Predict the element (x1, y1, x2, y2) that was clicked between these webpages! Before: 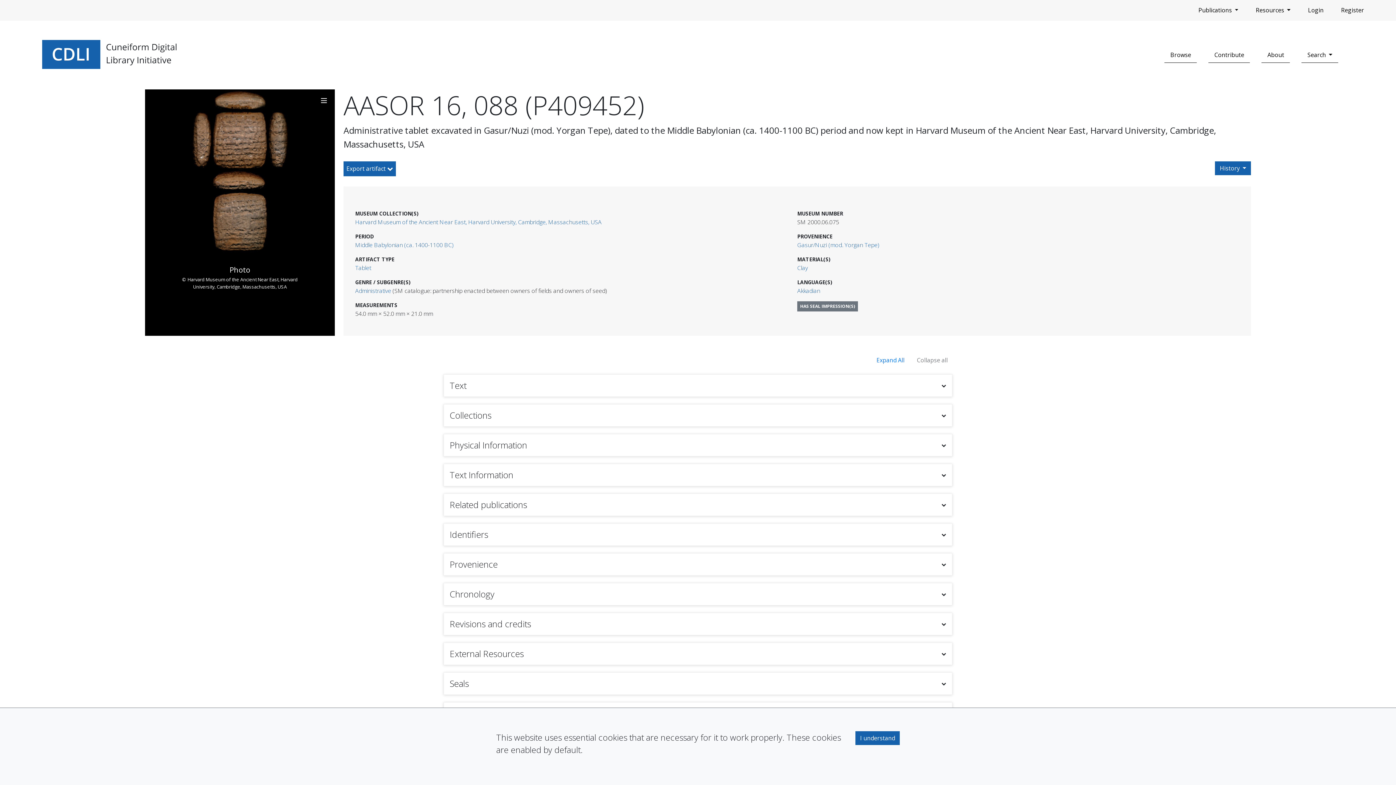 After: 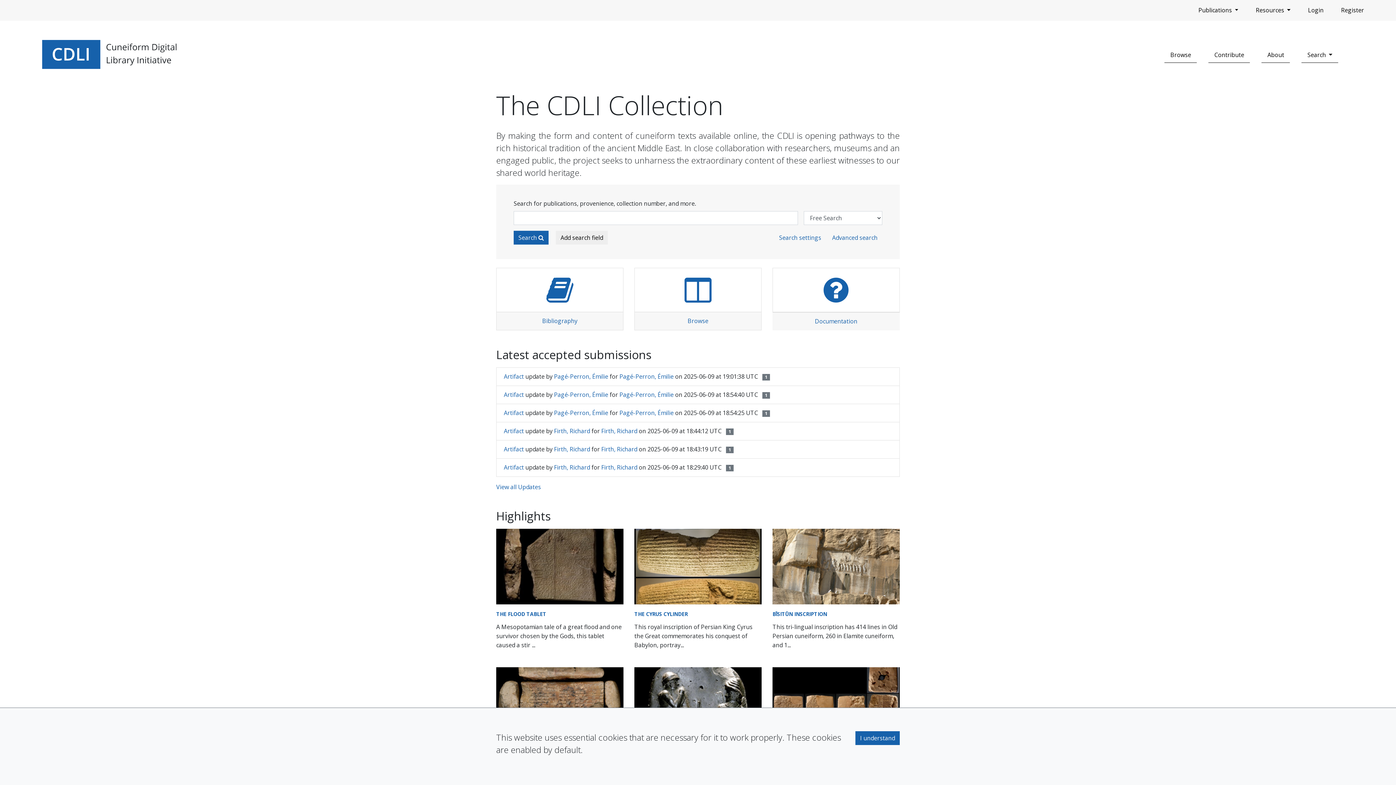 Action: bbox: (40, 38, 180, 72)